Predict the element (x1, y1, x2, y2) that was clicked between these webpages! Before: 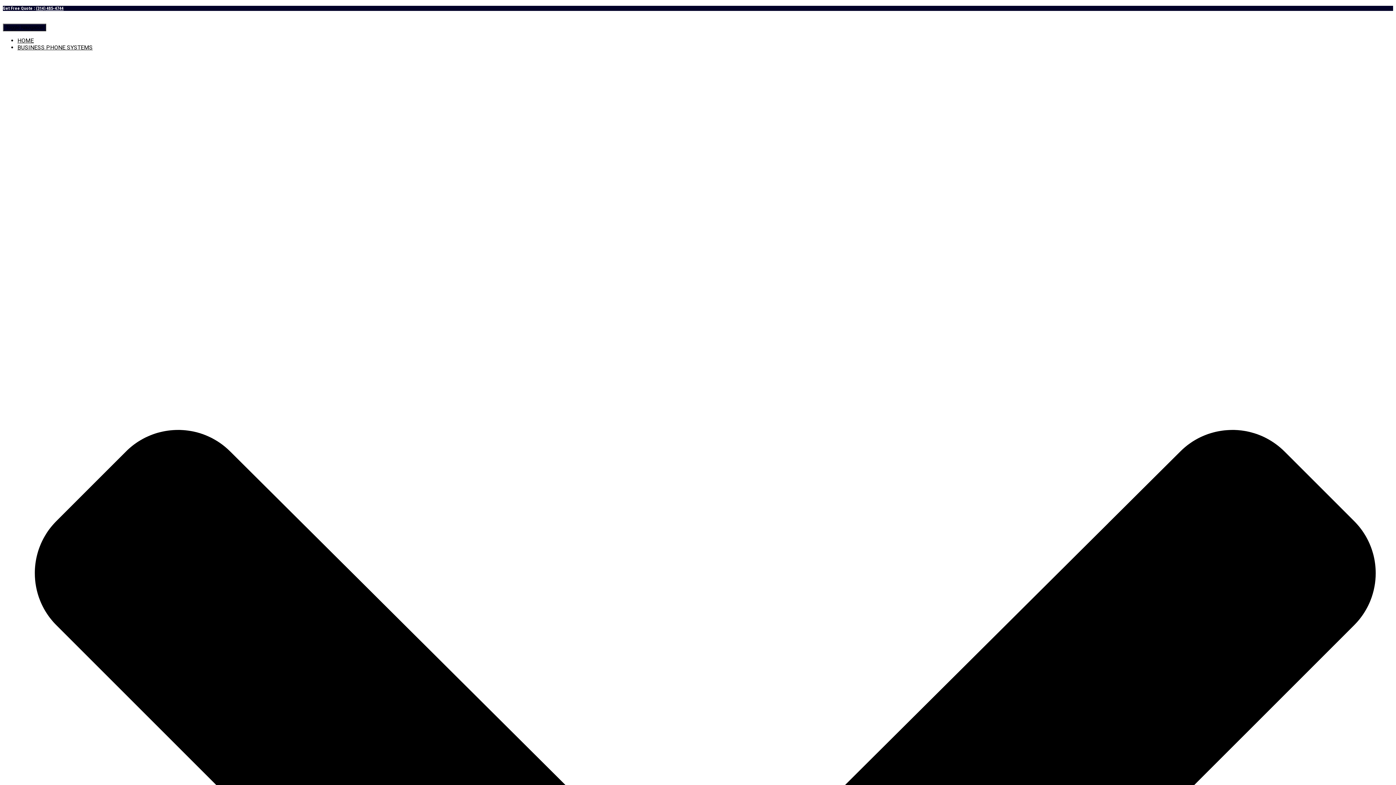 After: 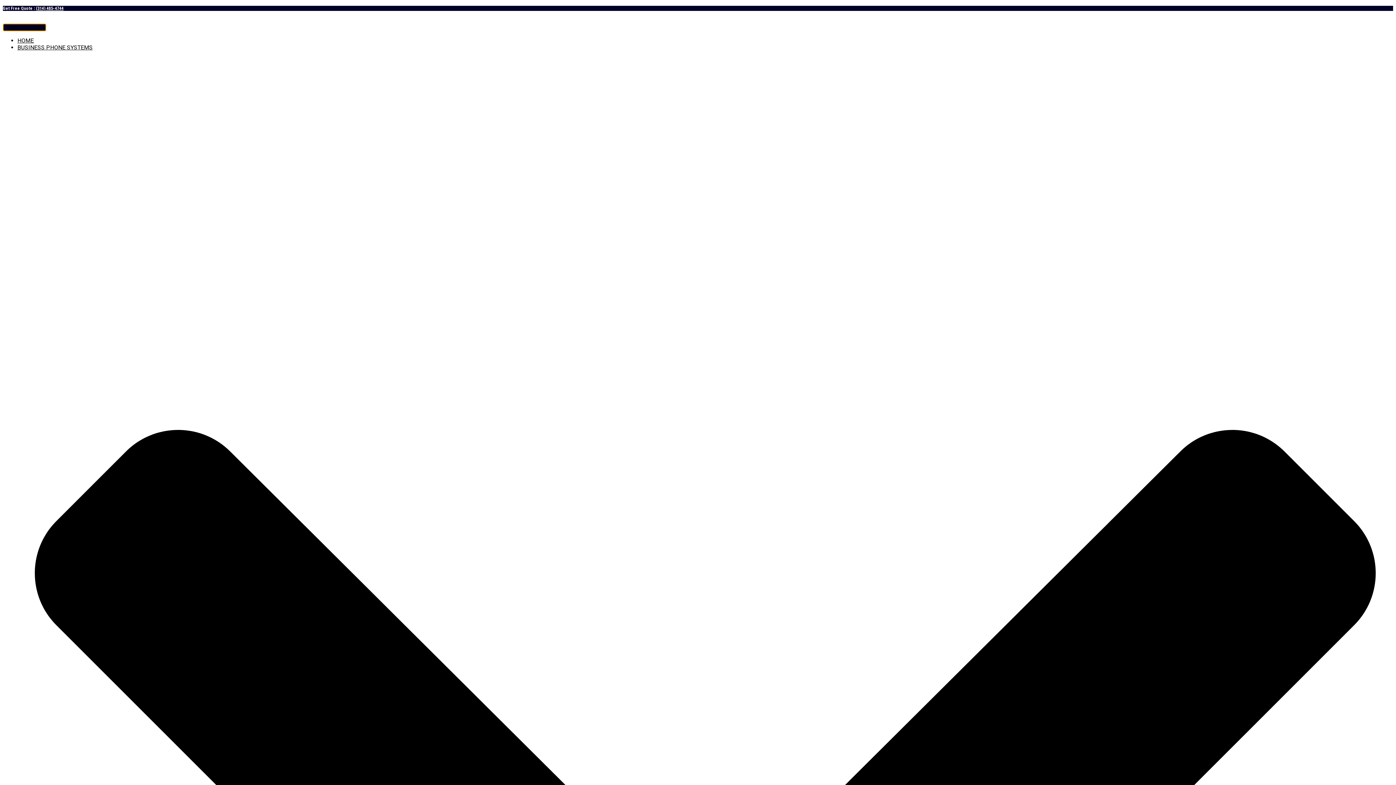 Action: bbox: (2, 23, 46, 31) label: Toggle Navigation